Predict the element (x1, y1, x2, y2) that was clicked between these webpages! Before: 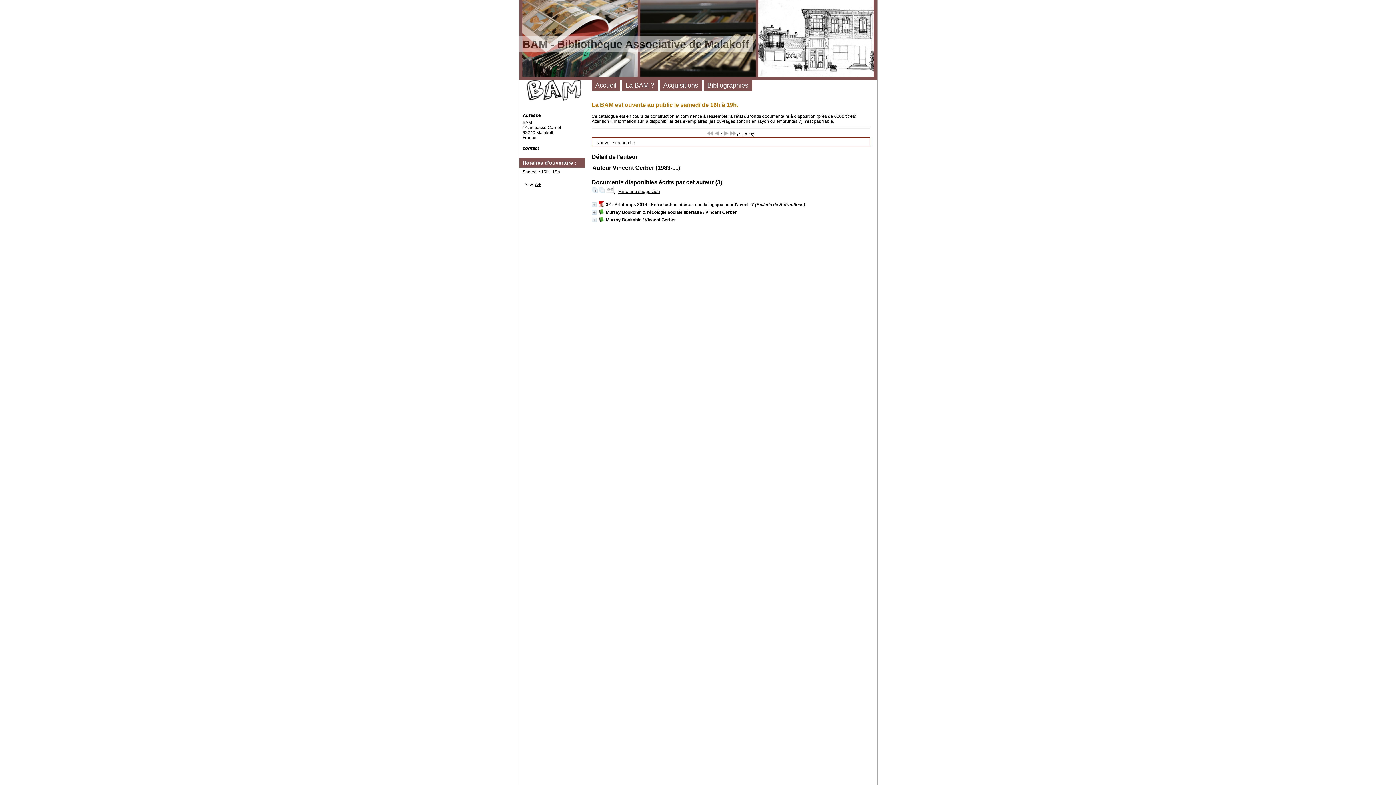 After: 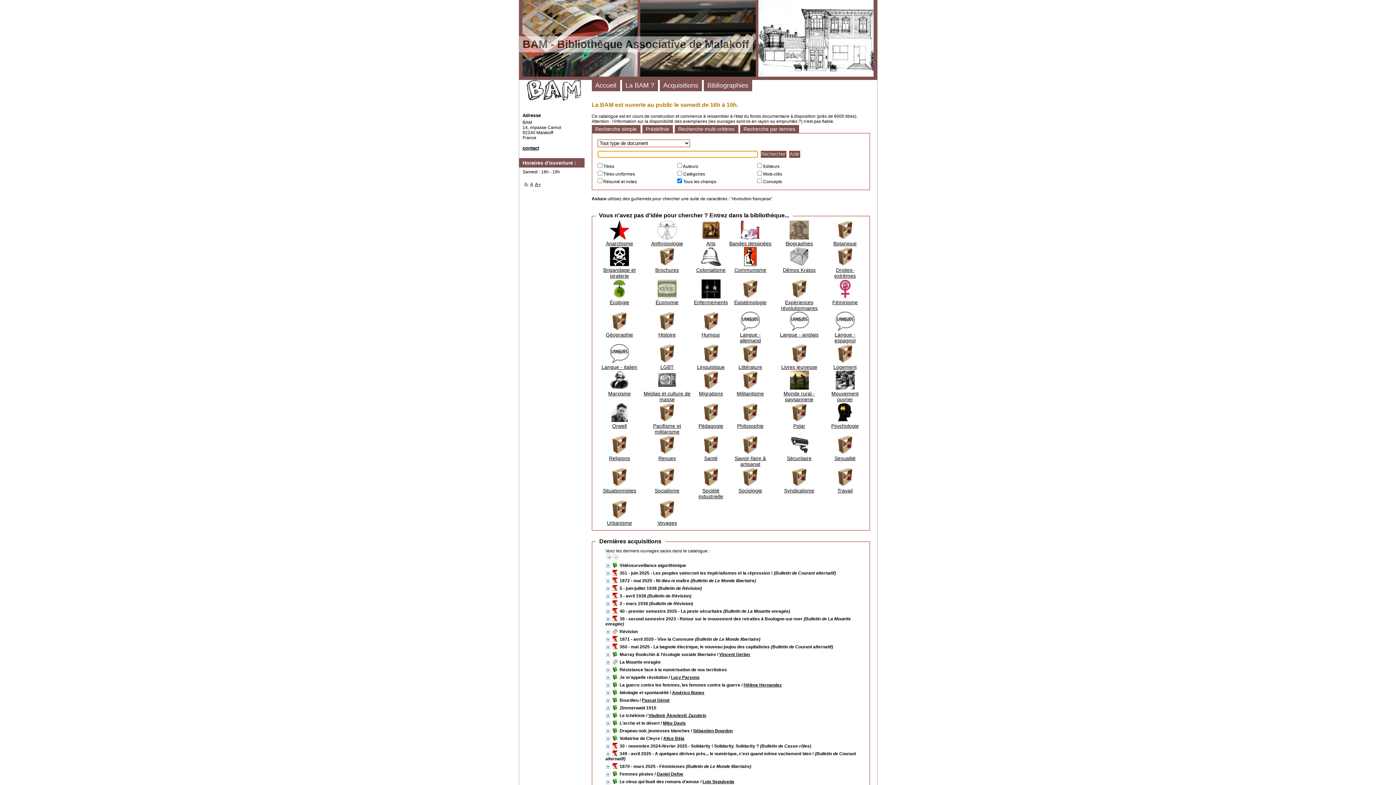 Action: label: Nouvelle recherche bbox: (596, 140, 635, 145)